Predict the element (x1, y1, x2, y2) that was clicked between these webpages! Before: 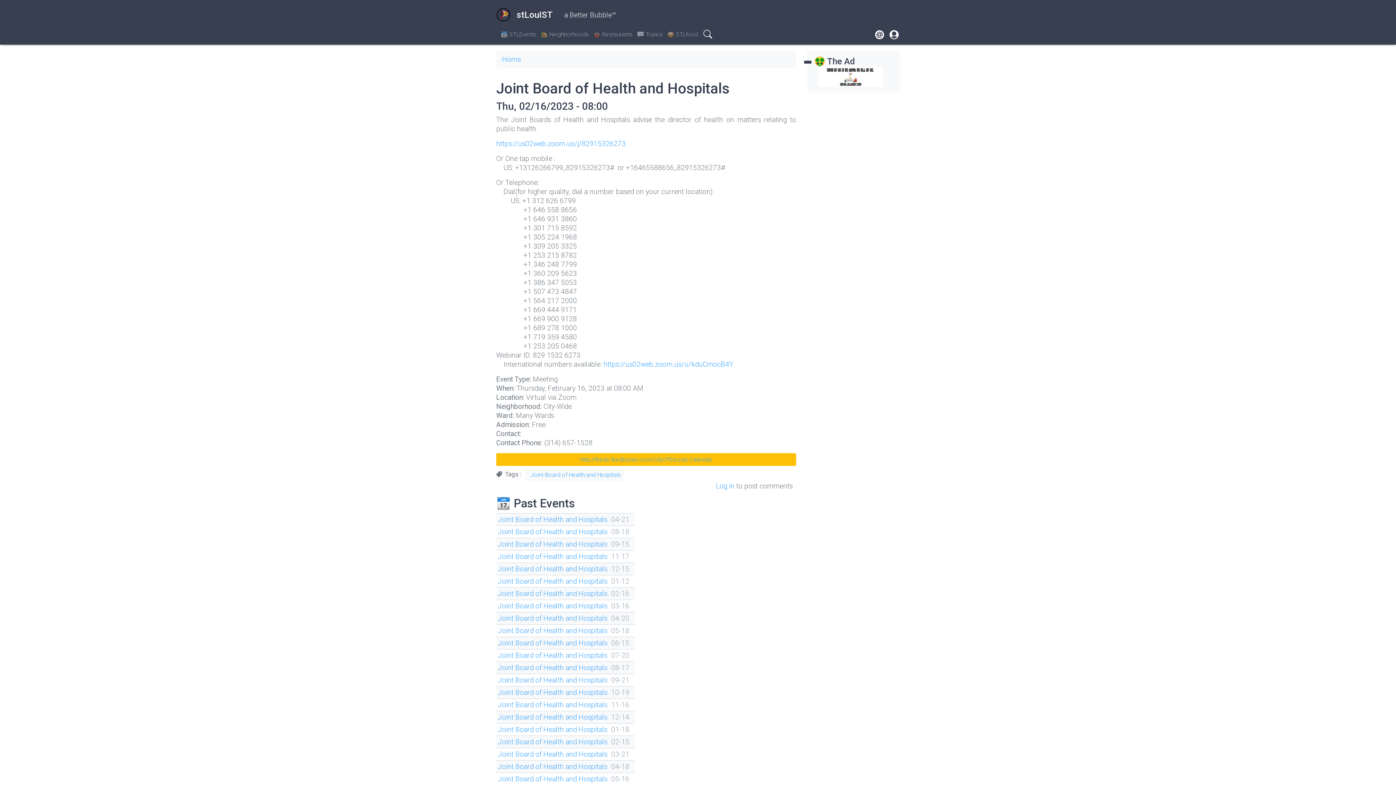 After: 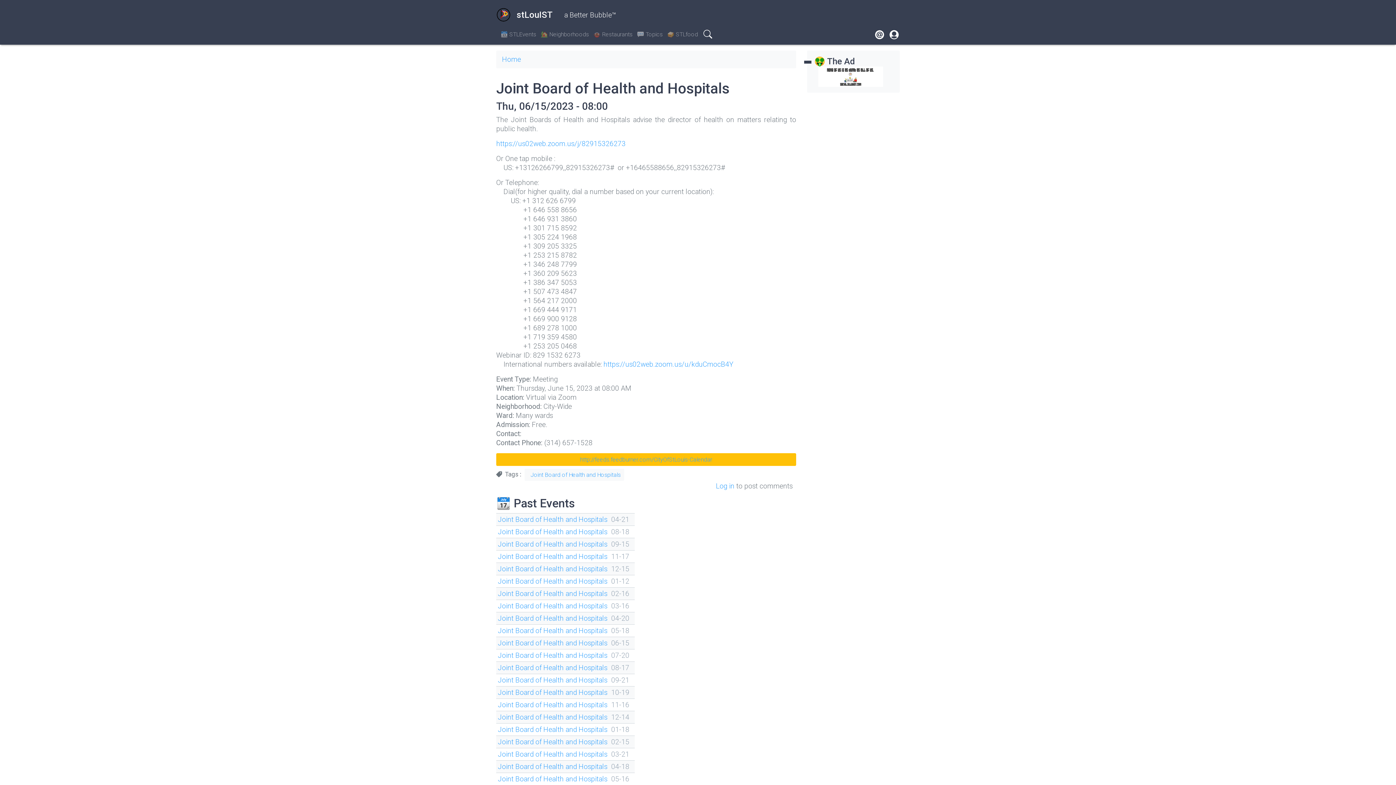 Action: label: Joint Board of Health and Hospitals bbox: (498, 639, 607, 647)